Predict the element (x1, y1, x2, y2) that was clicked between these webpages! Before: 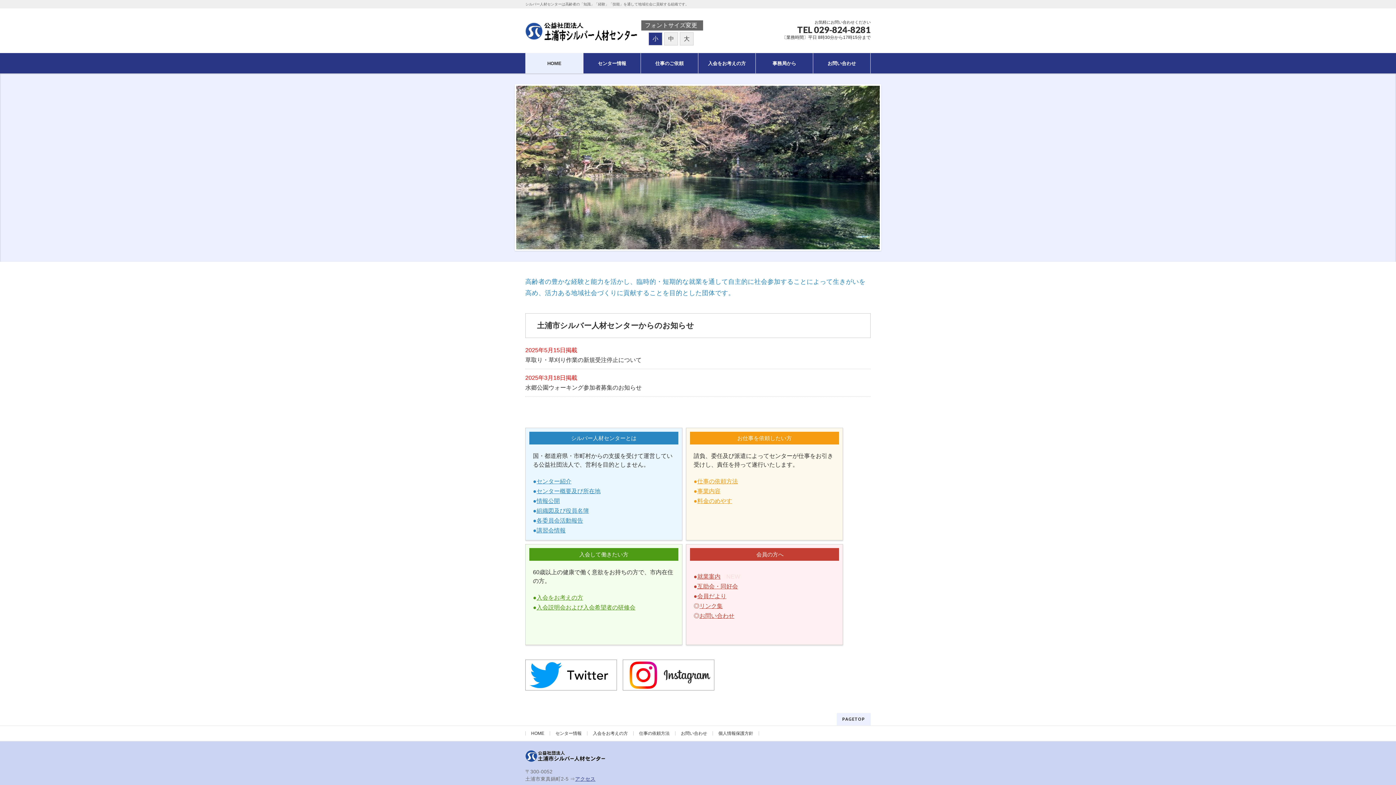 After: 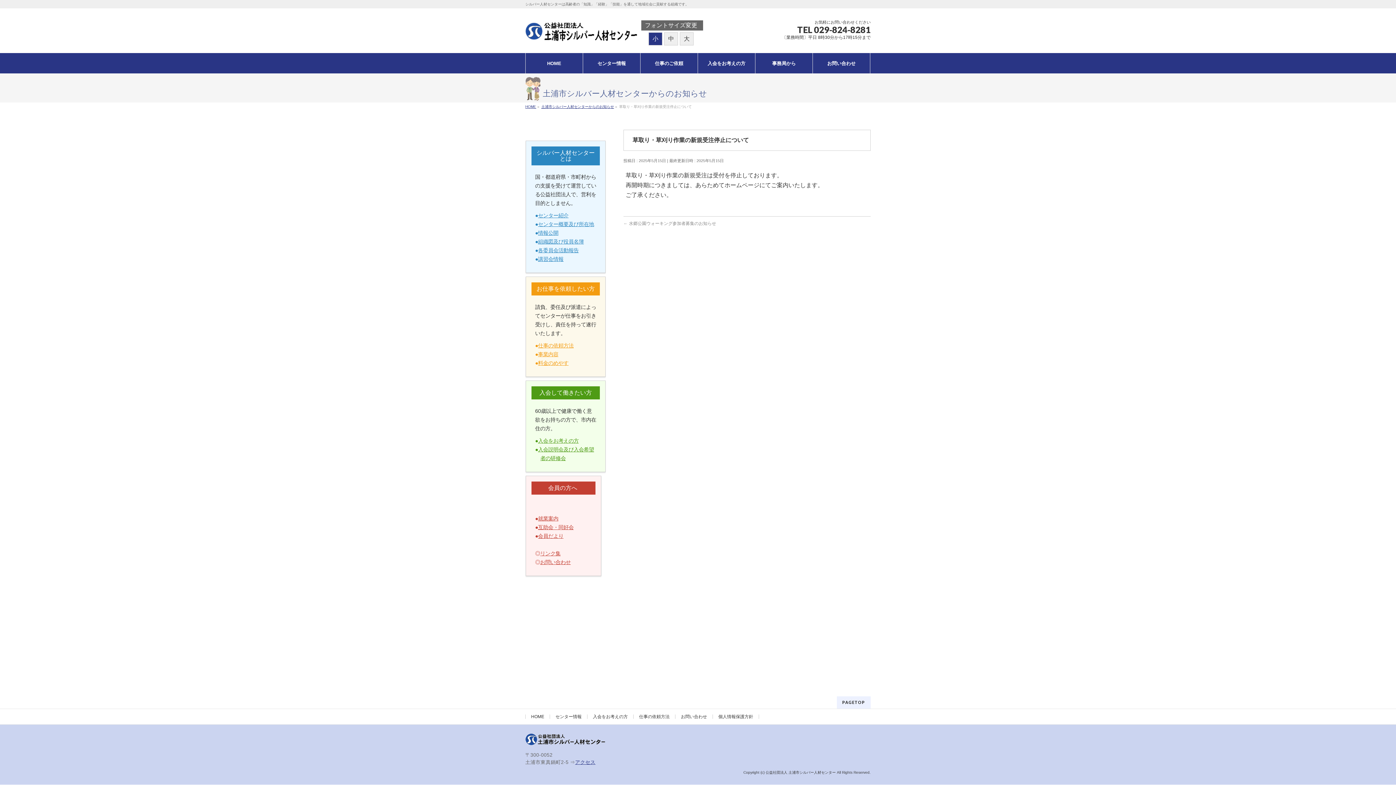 Action: bbox: (525, 355, 870, 364) label: 草取り・草刈り作業の新規受注停止について